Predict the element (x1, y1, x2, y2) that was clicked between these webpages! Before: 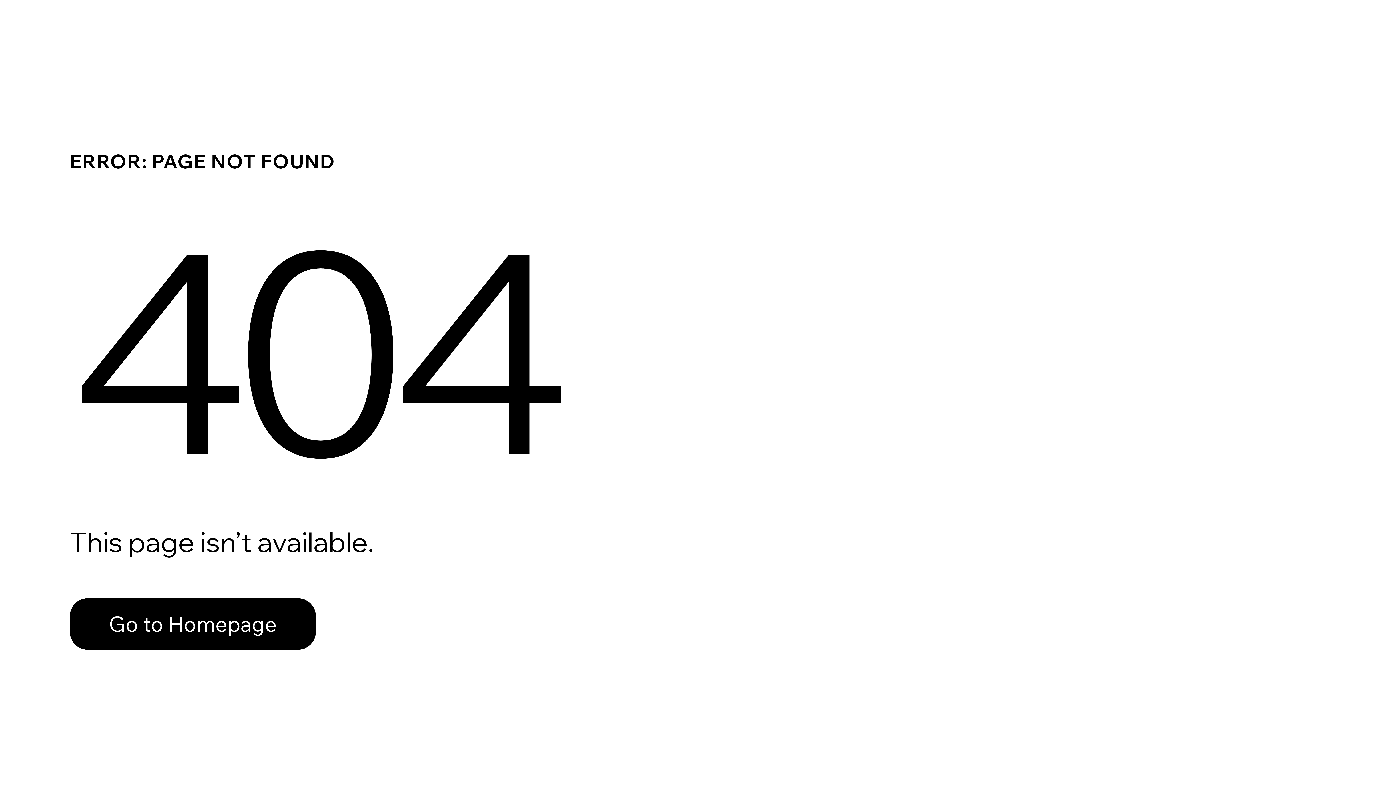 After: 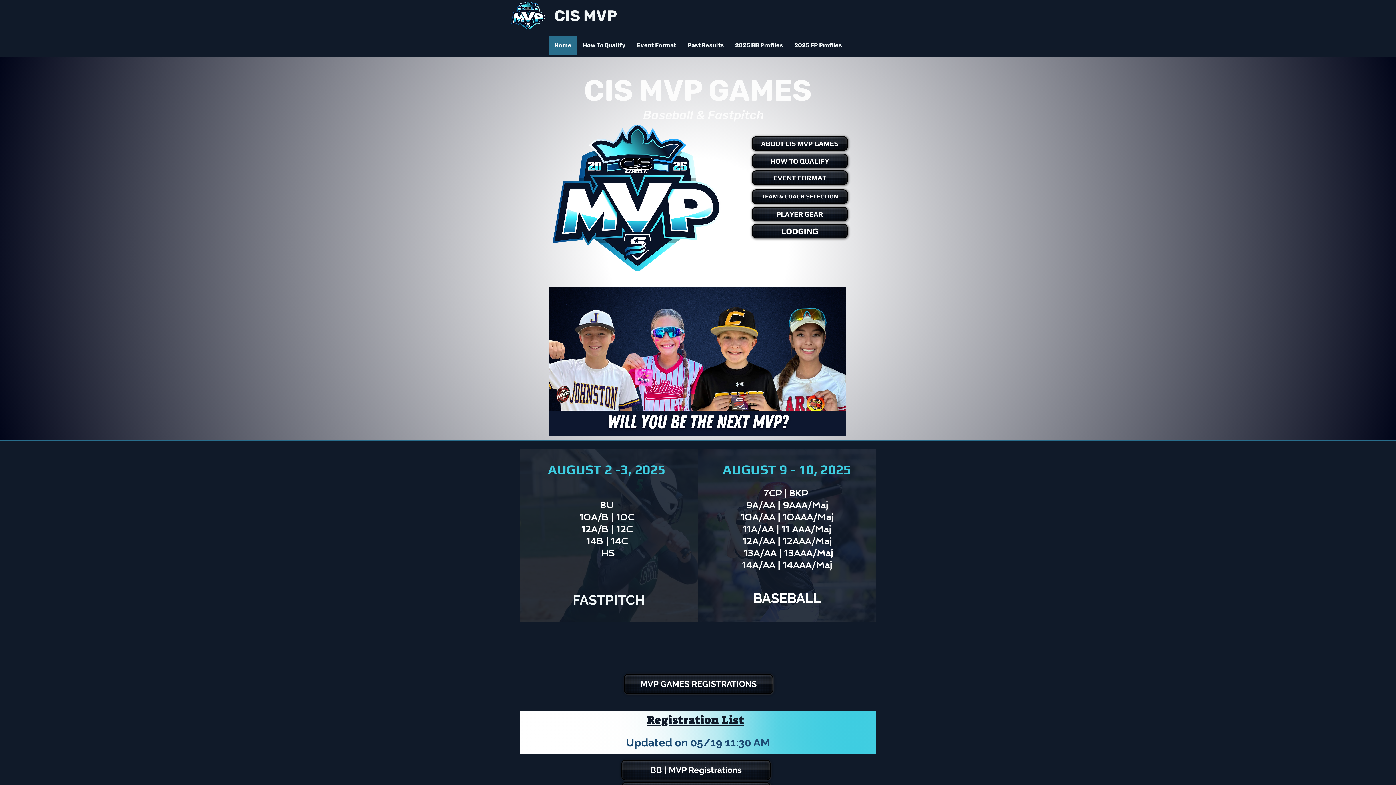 Action: label: Go to Homepage bbox: (69, 582, 768, 659)